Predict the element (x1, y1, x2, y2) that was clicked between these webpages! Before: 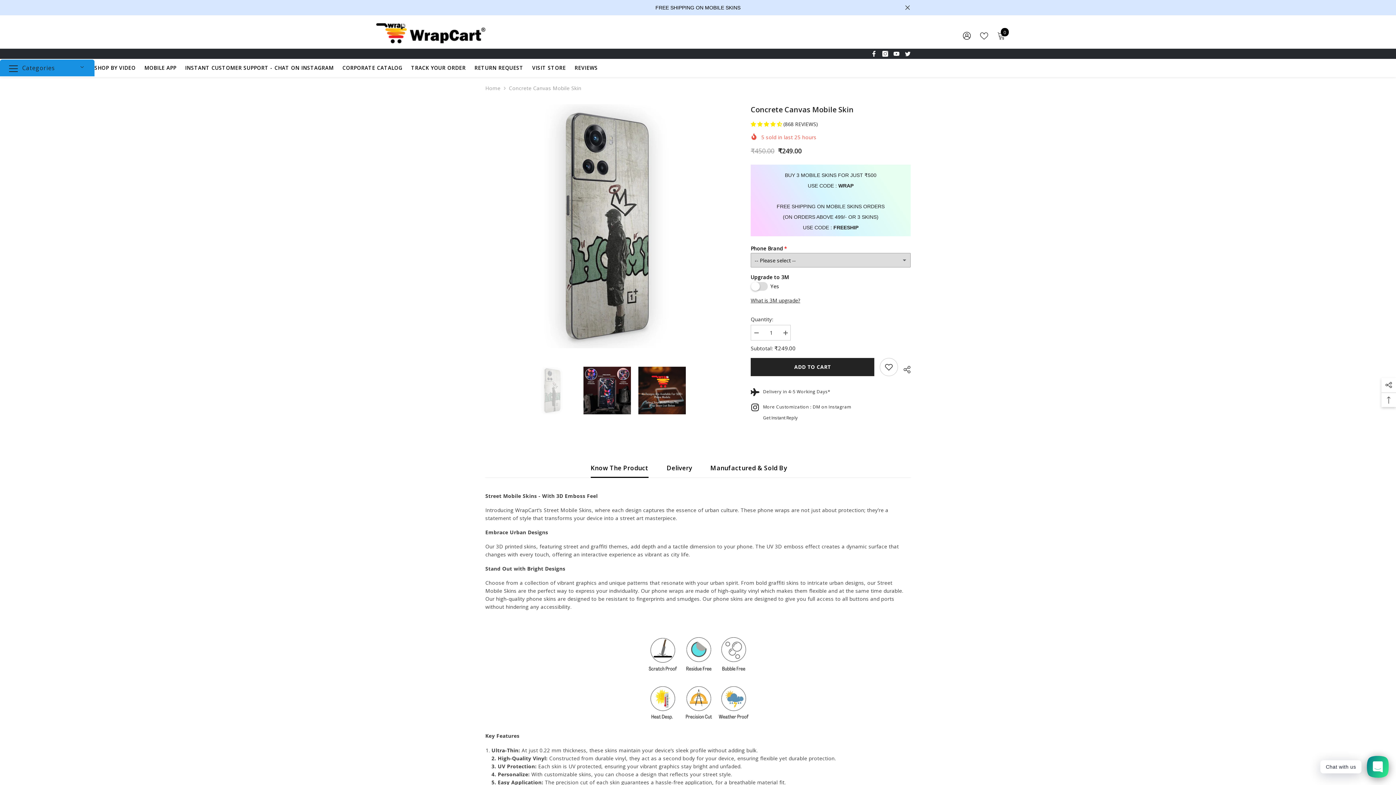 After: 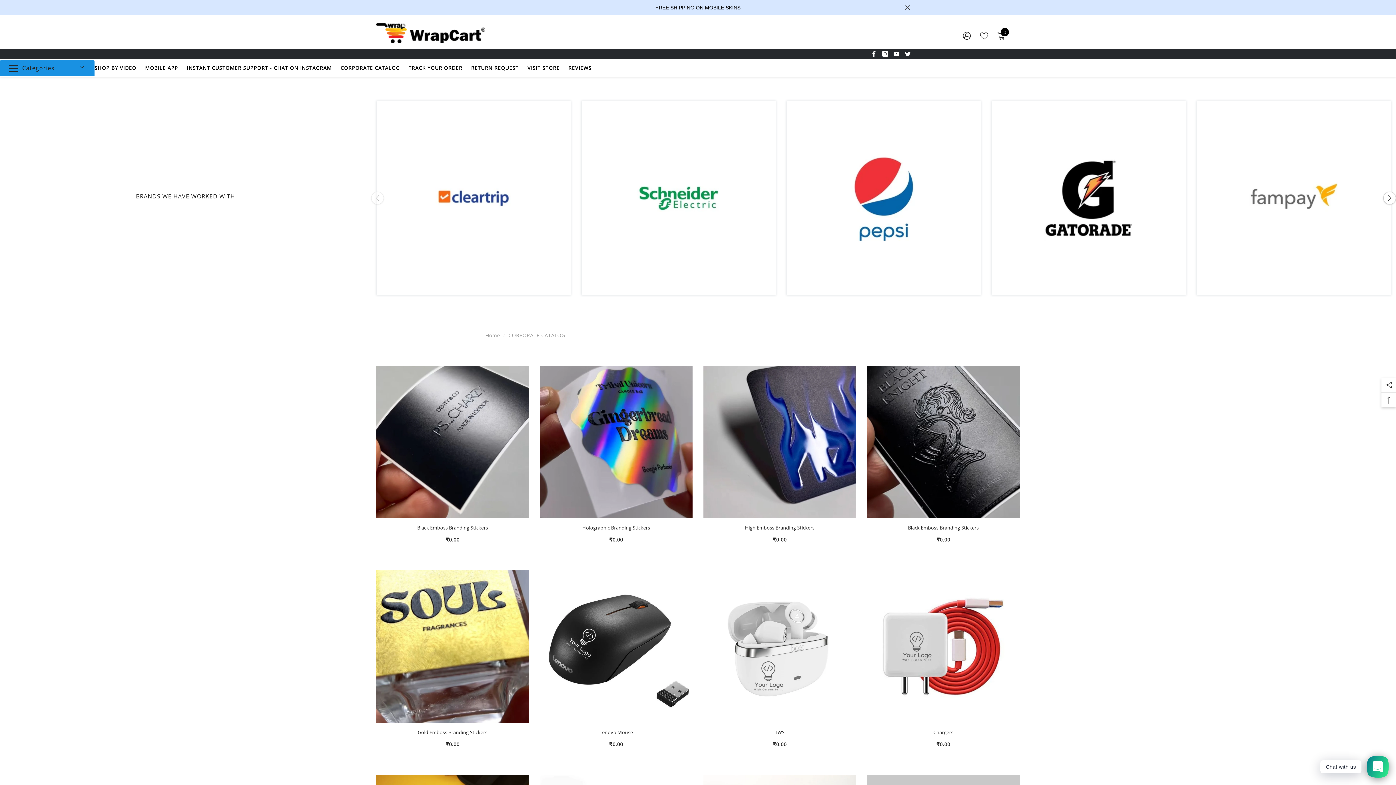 Action: label: CORPORATE CATALOG bbox: (338, 64, 406, 77)